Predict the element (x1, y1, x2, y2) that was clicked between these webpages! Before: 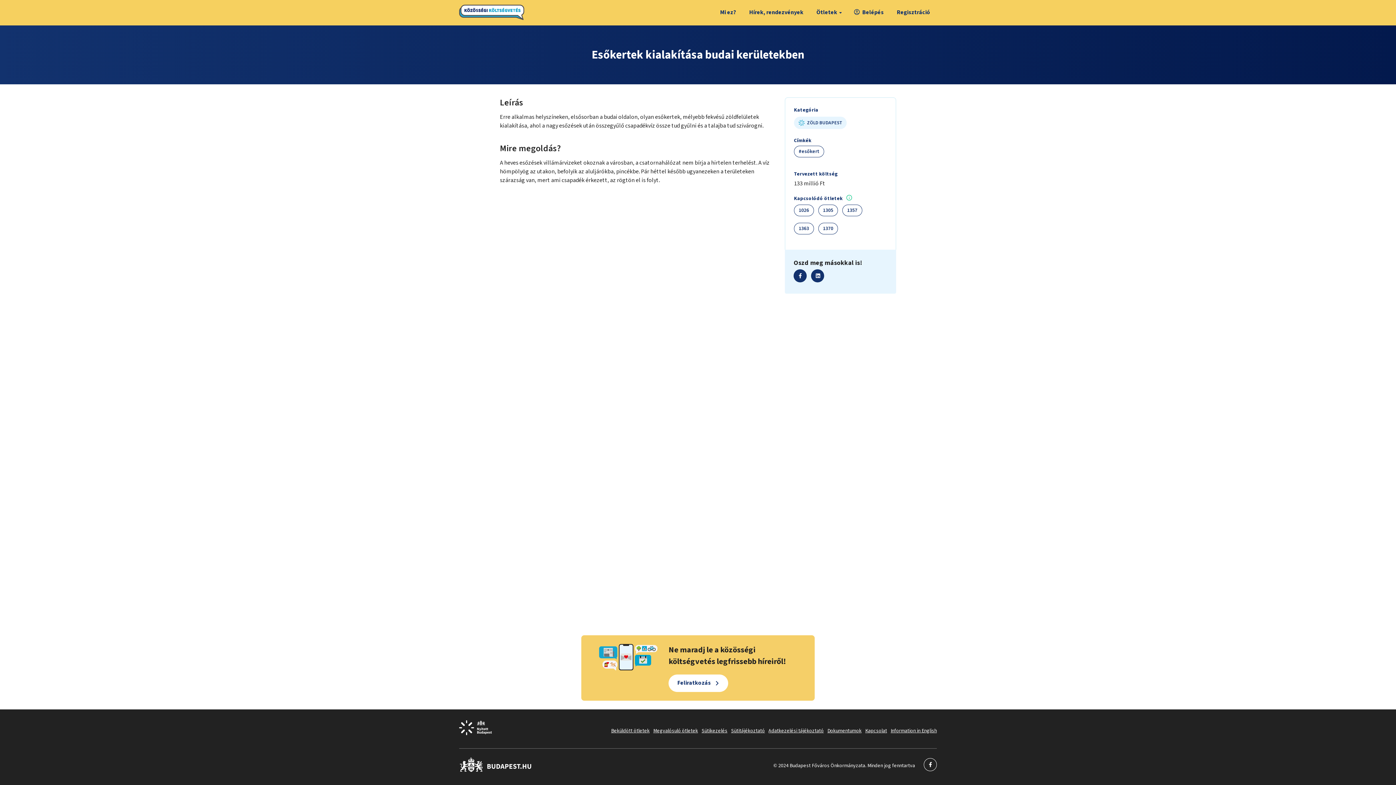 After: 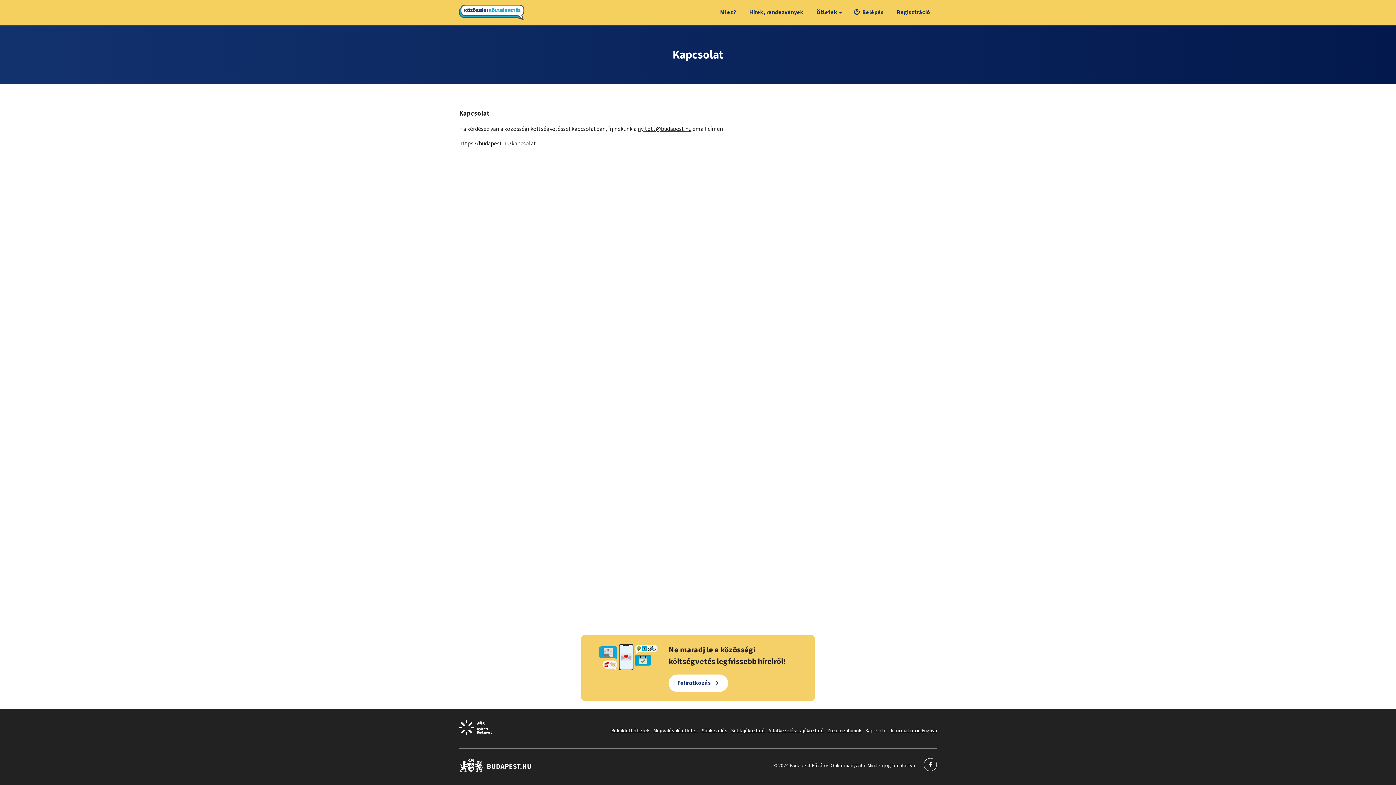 Action: bbox: (865, 727, 887, 734) label: Kapcsolat